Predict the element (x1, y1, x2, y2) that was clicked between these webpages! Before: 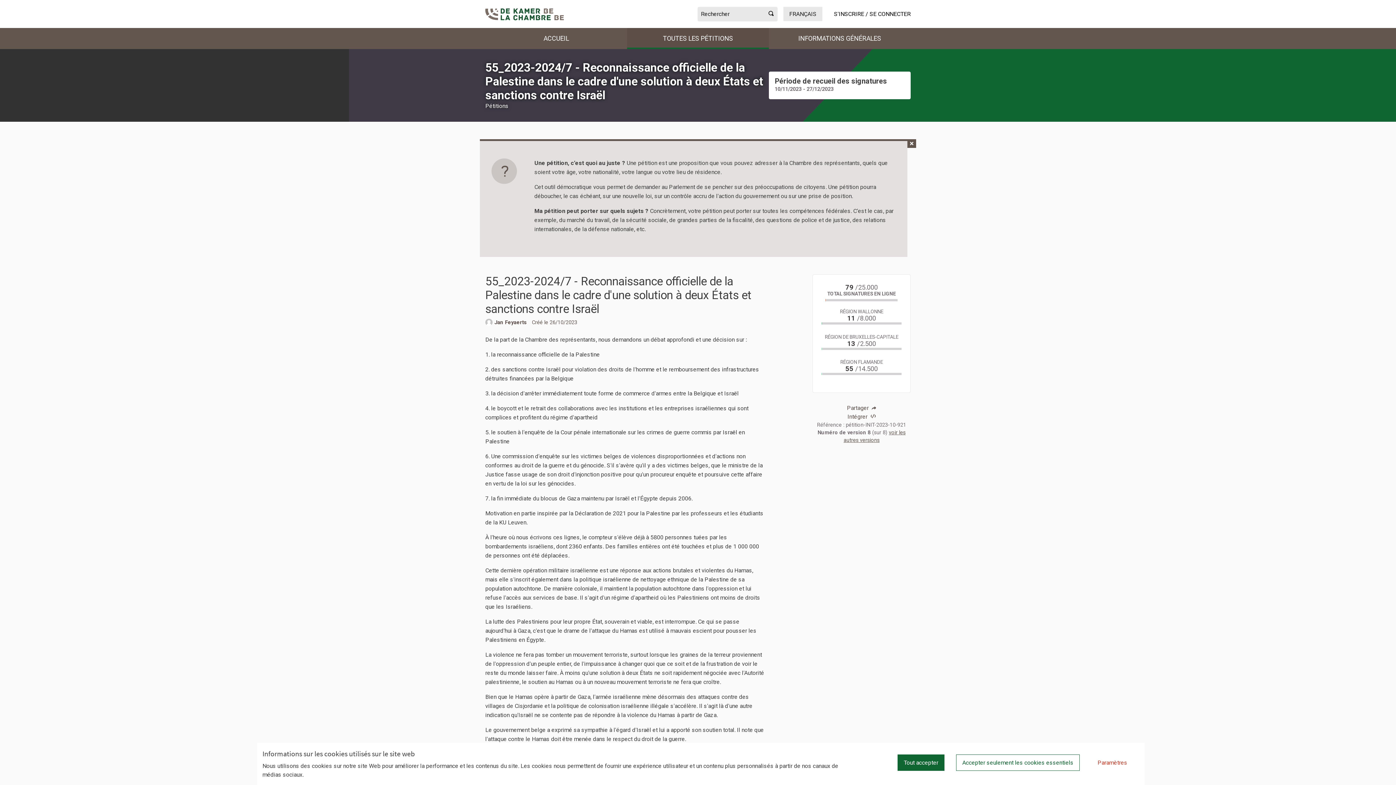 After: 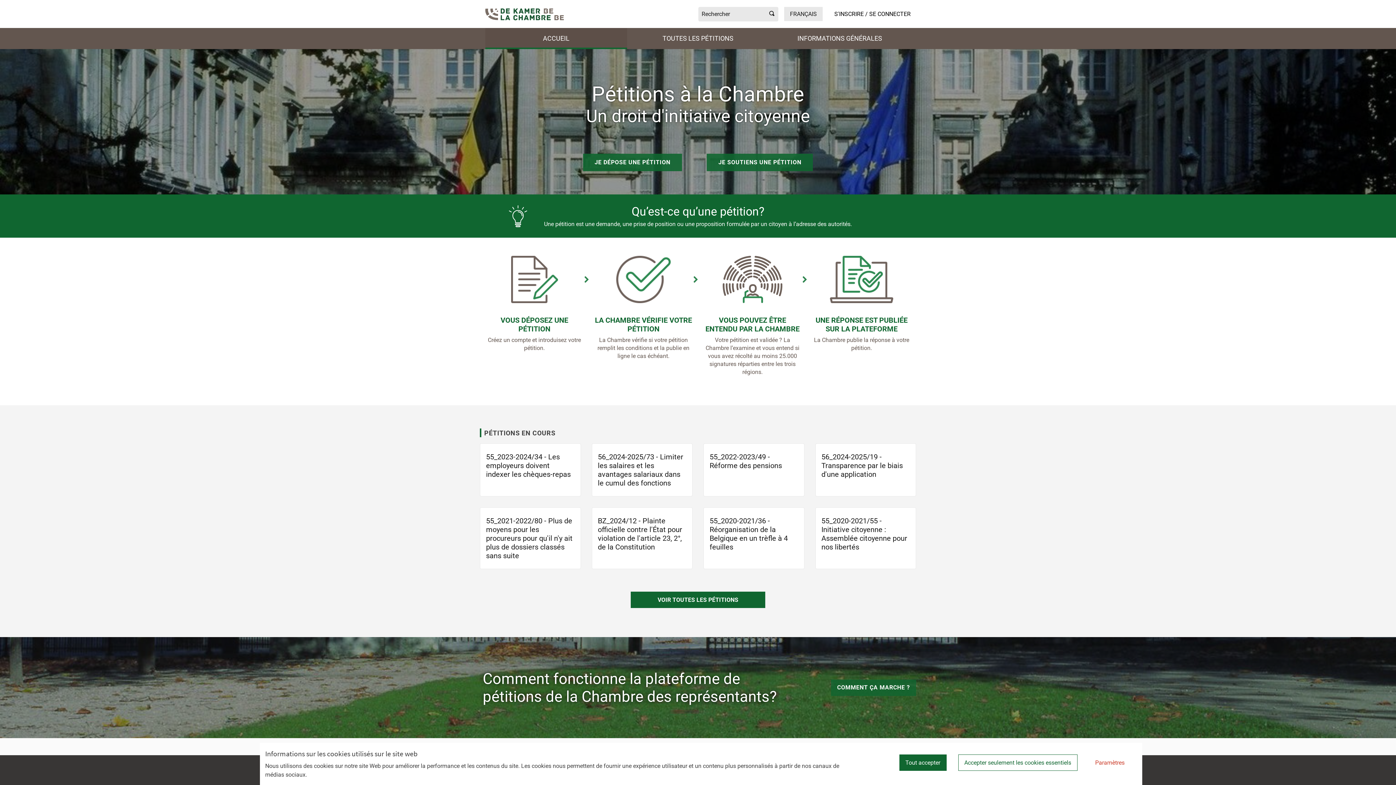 Action: label: ACCUEIL bbox: (485, 28, 627, 49)